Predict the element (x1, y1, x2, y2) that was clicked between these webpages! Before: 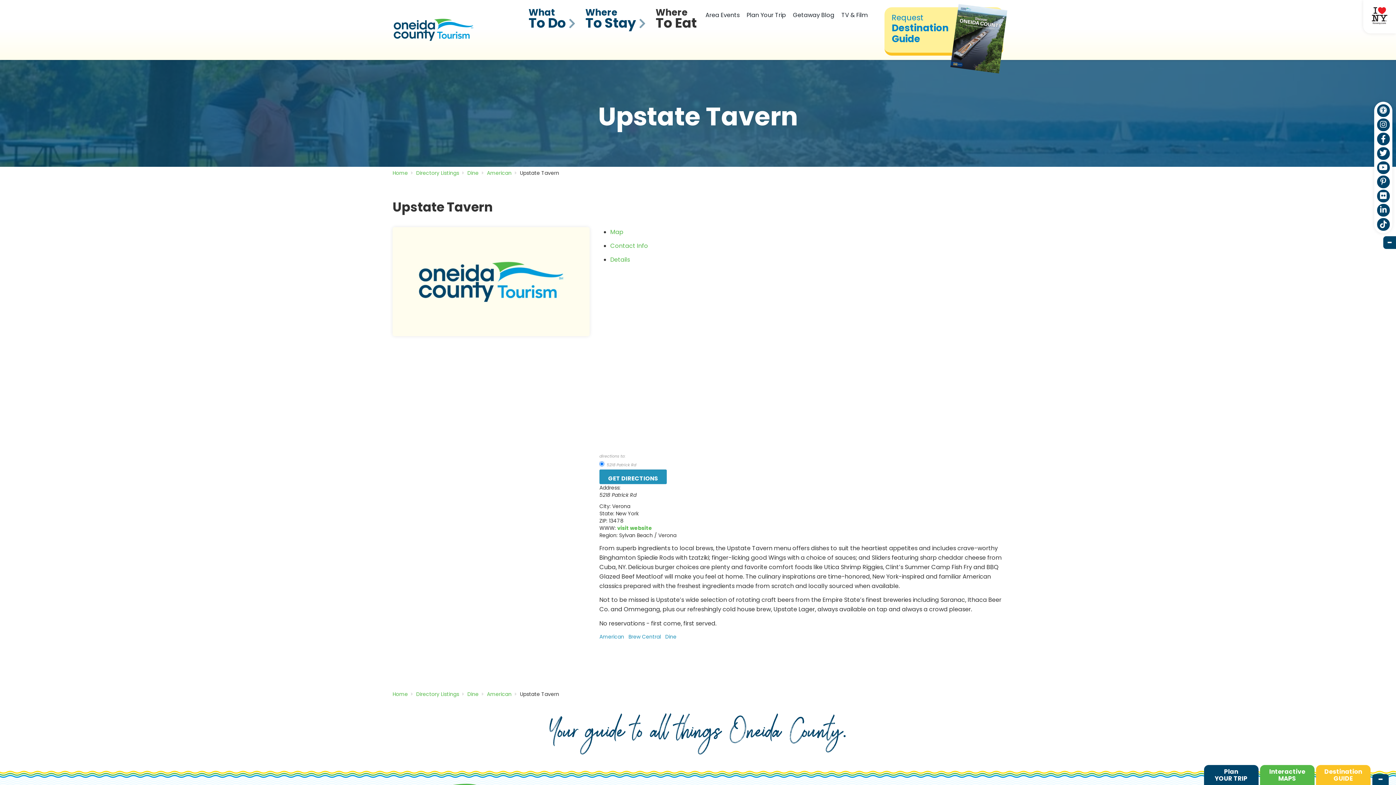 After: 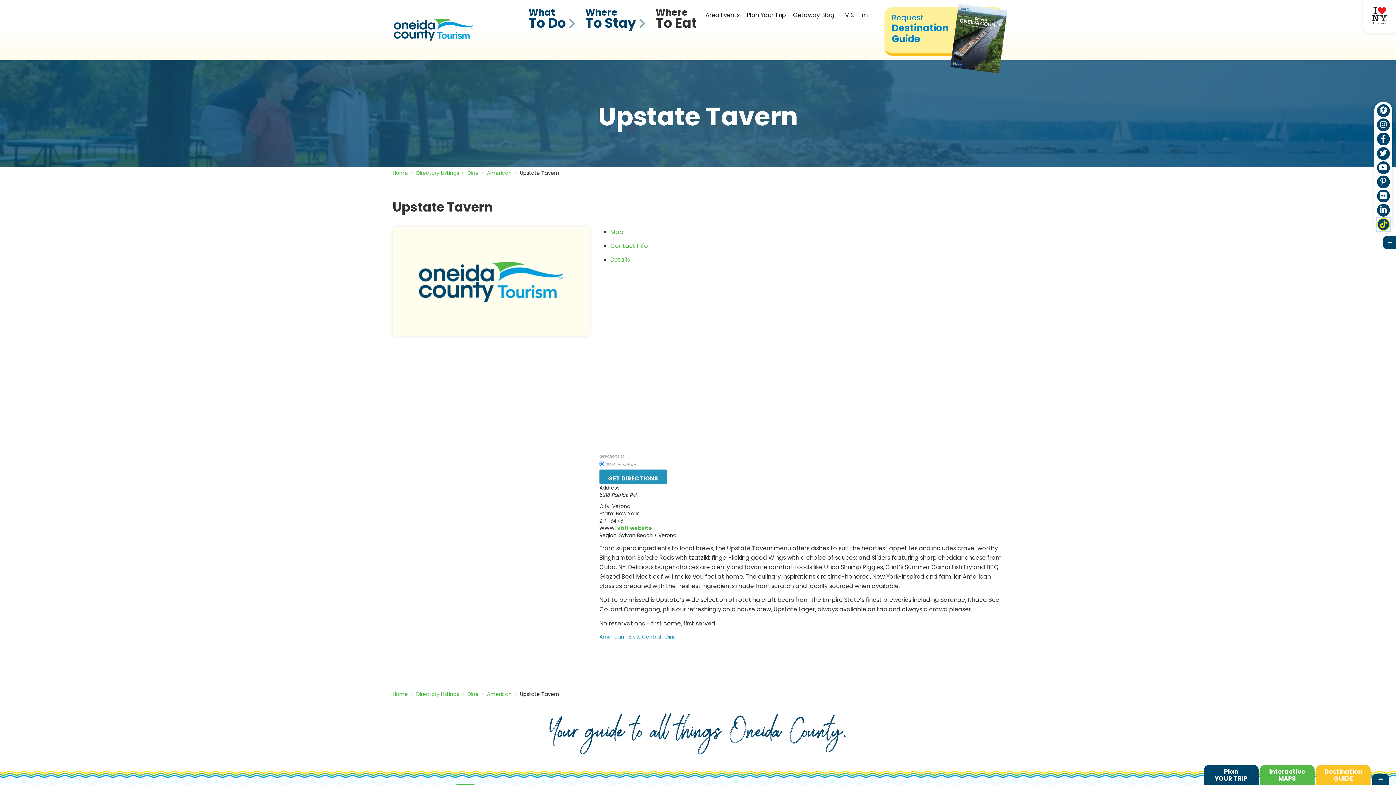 Action: bbox: (1377, 218, 1390, 231)